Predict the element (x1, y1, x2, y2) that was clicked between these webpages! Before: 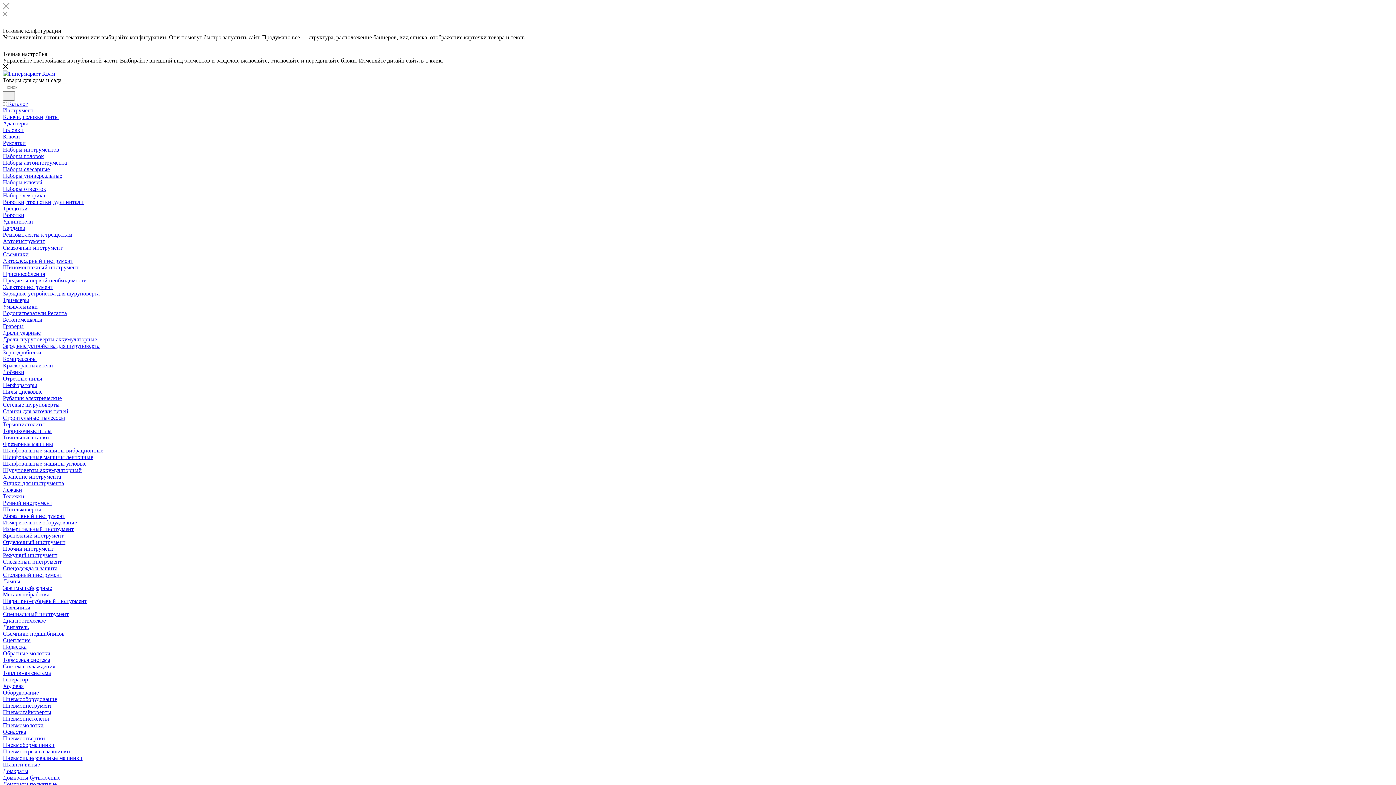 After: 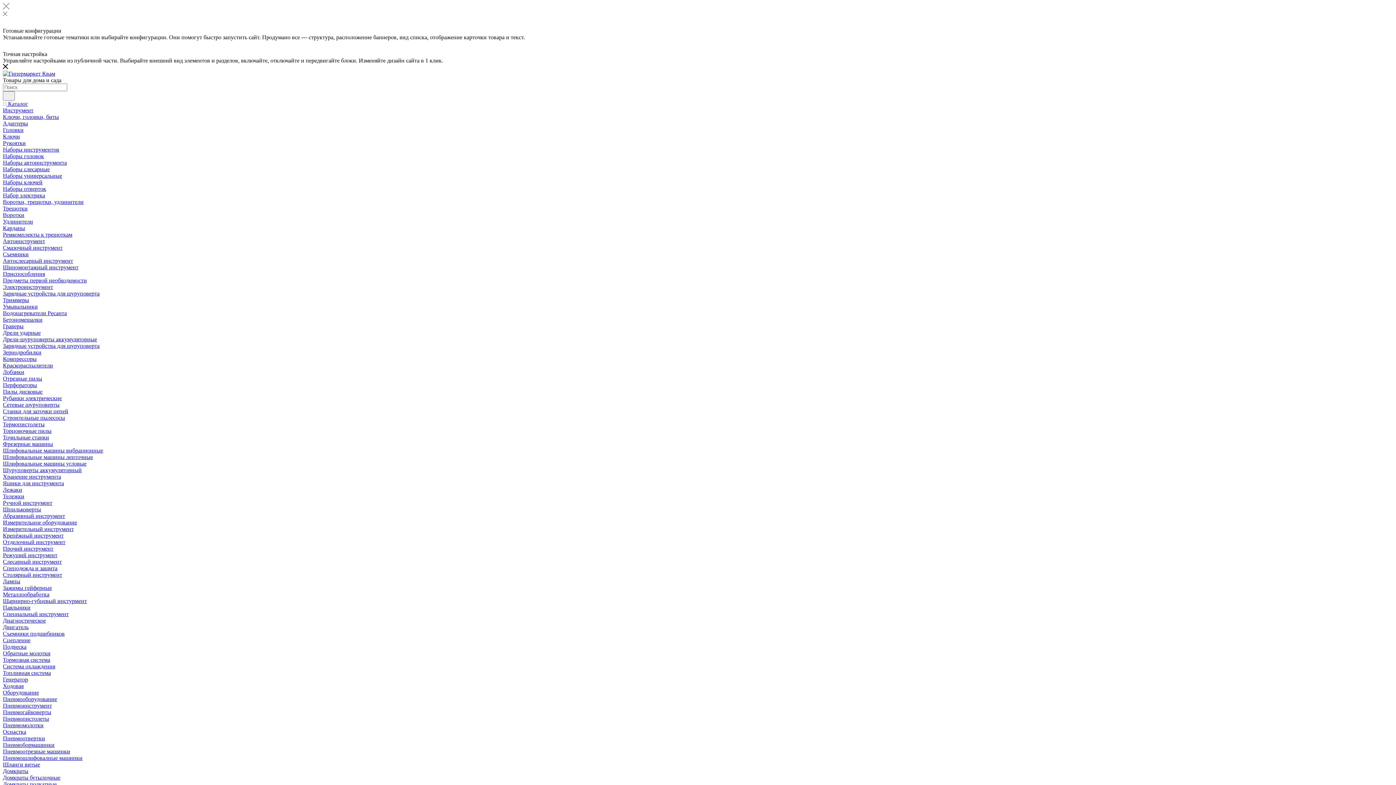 Action: bbox: (2, 519, 77, 525) label: Измерительное оборудование